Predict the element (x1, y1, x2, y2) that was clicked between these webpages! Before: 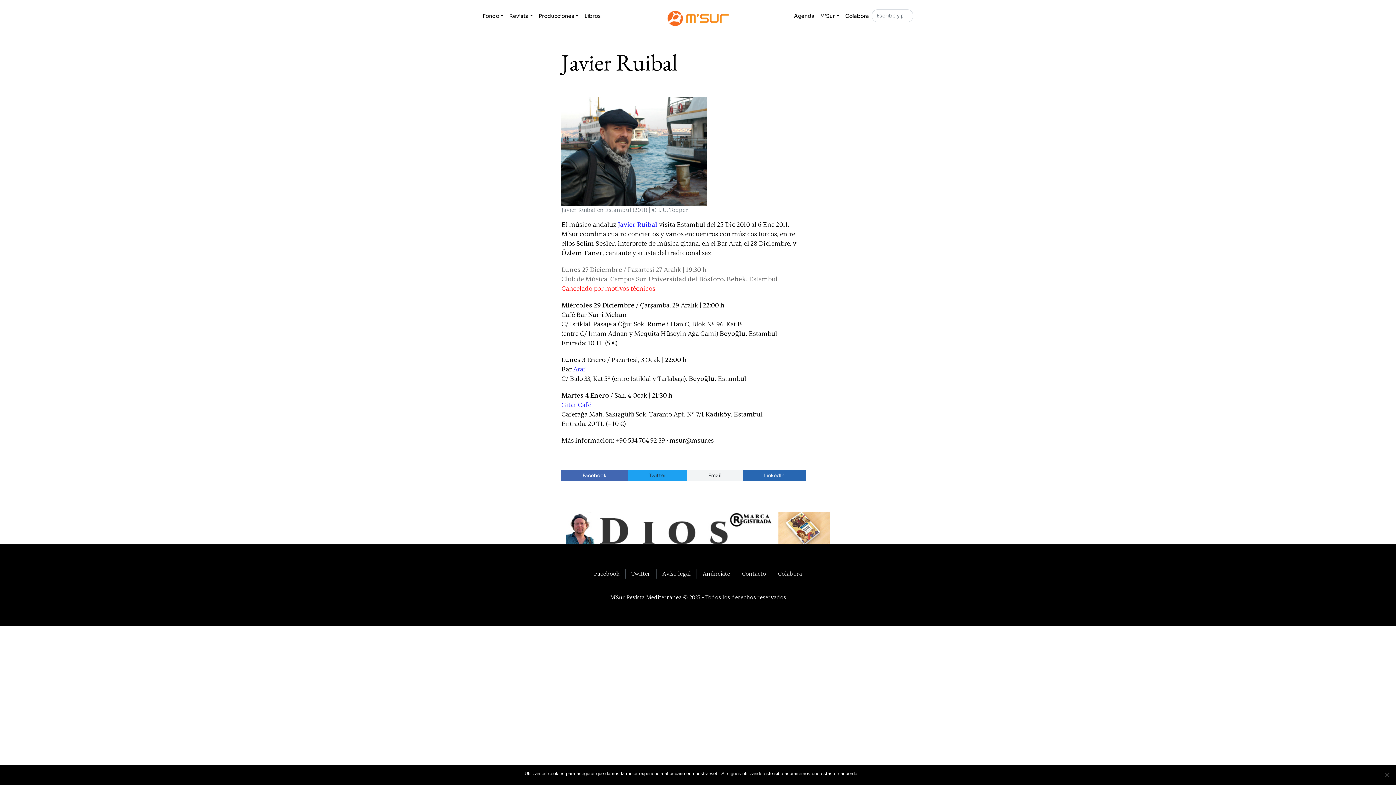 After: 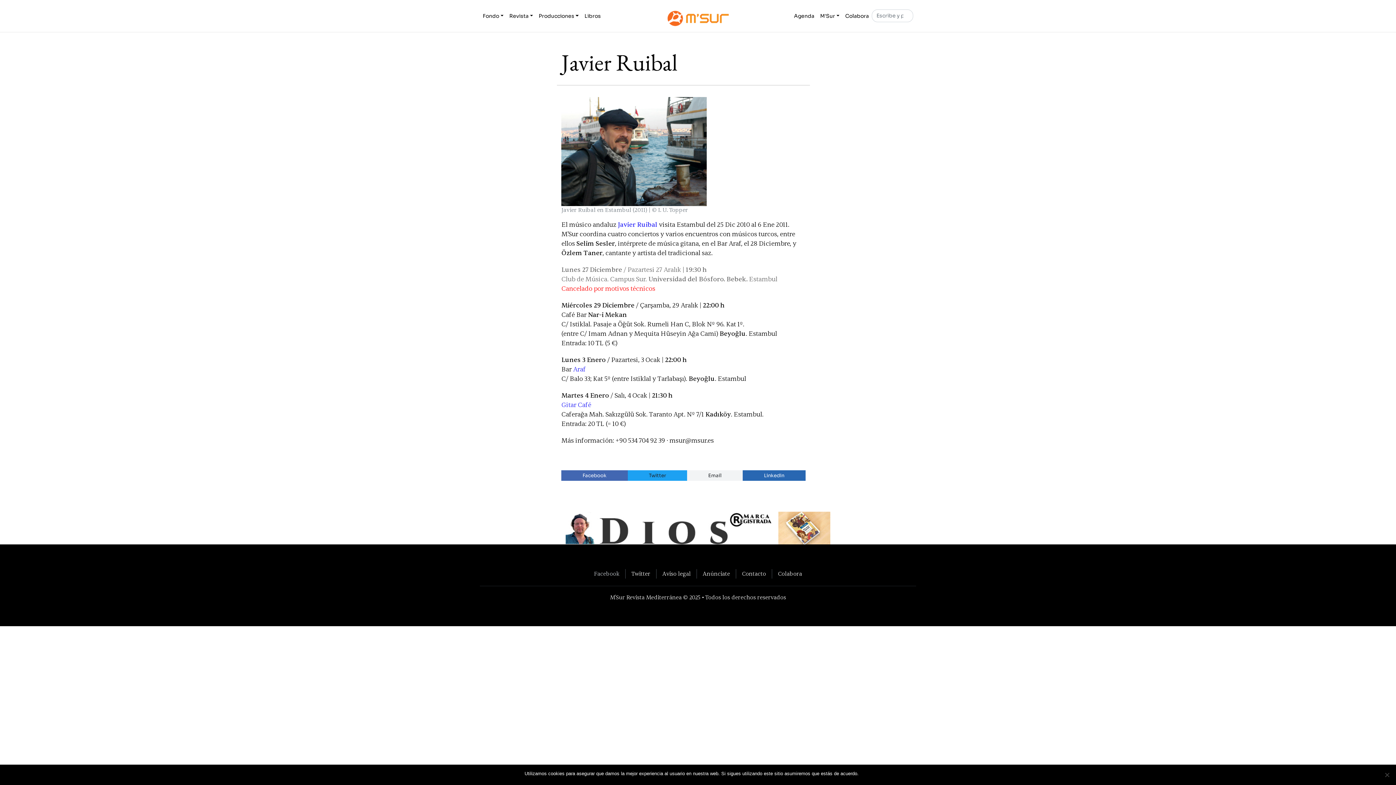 Action: label: Facebook bbox: (588, 569, 625, 579)